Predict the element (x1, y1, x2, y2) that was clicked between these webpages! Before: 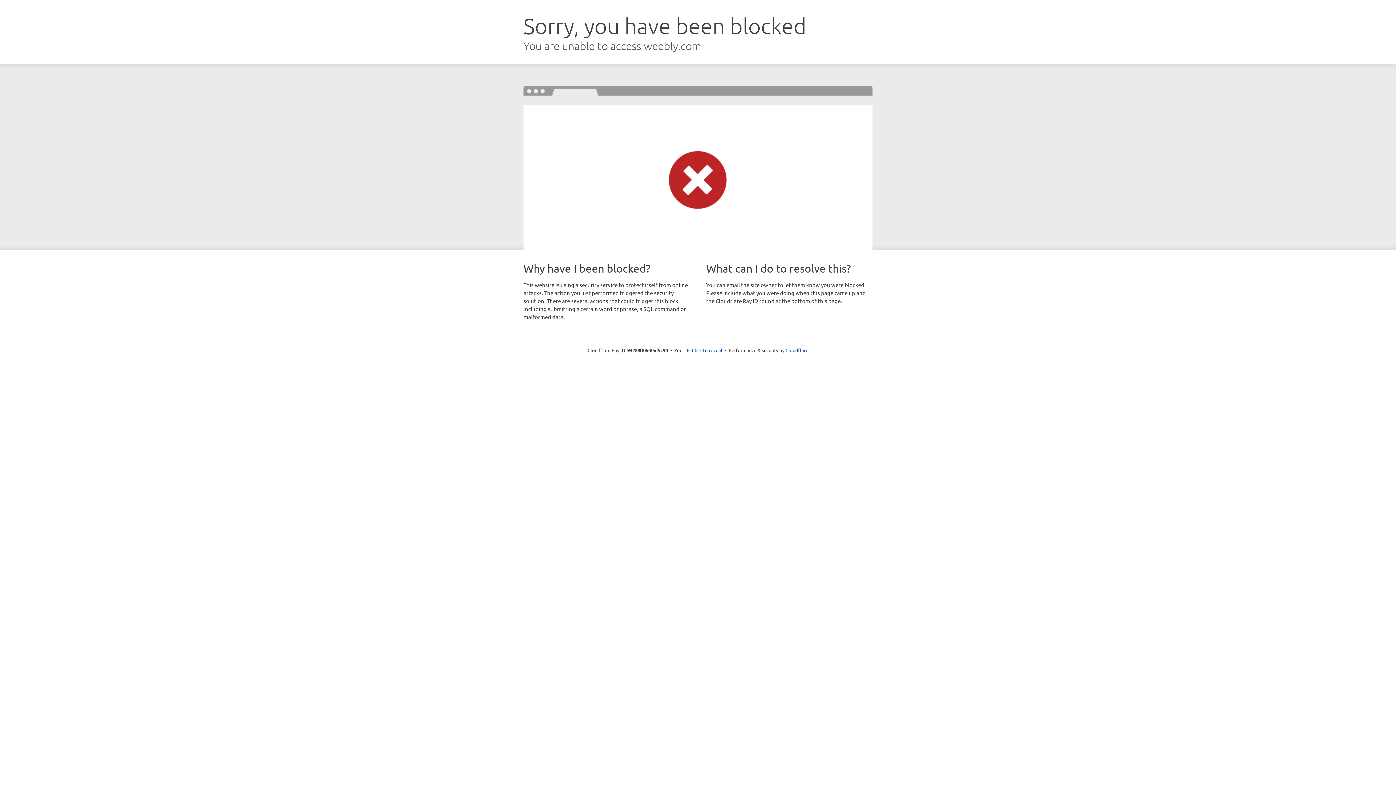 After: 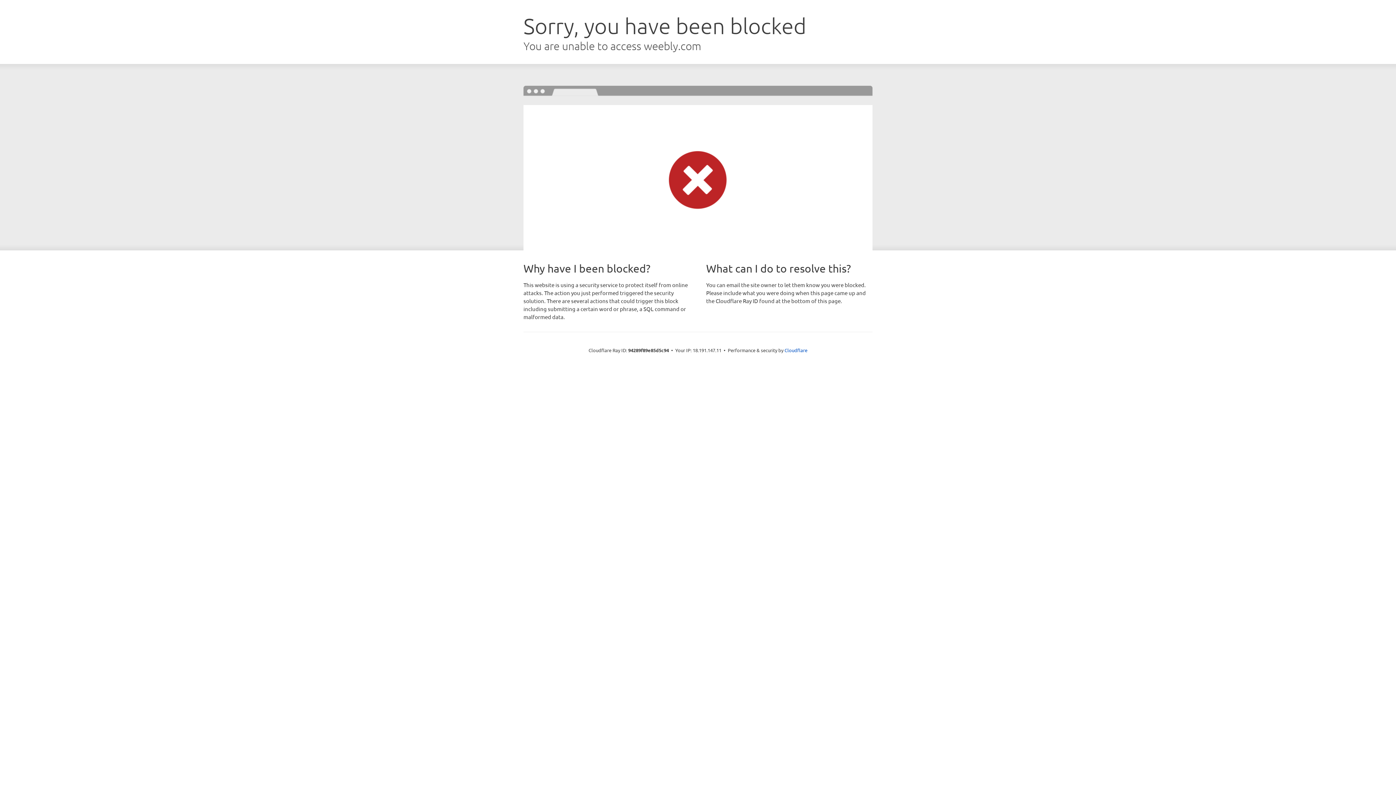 Action: bbox: (692, 346, 722, 353) label: Click to reveal